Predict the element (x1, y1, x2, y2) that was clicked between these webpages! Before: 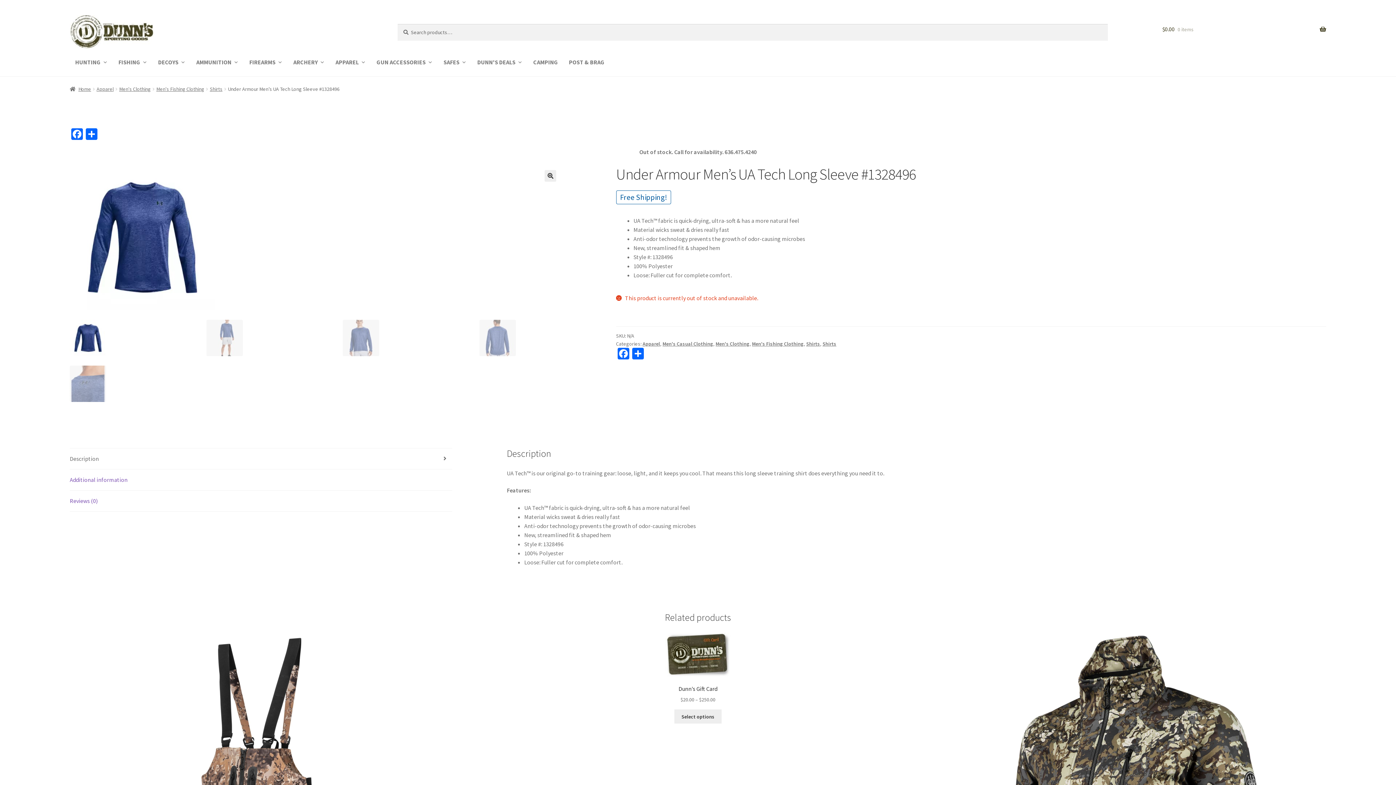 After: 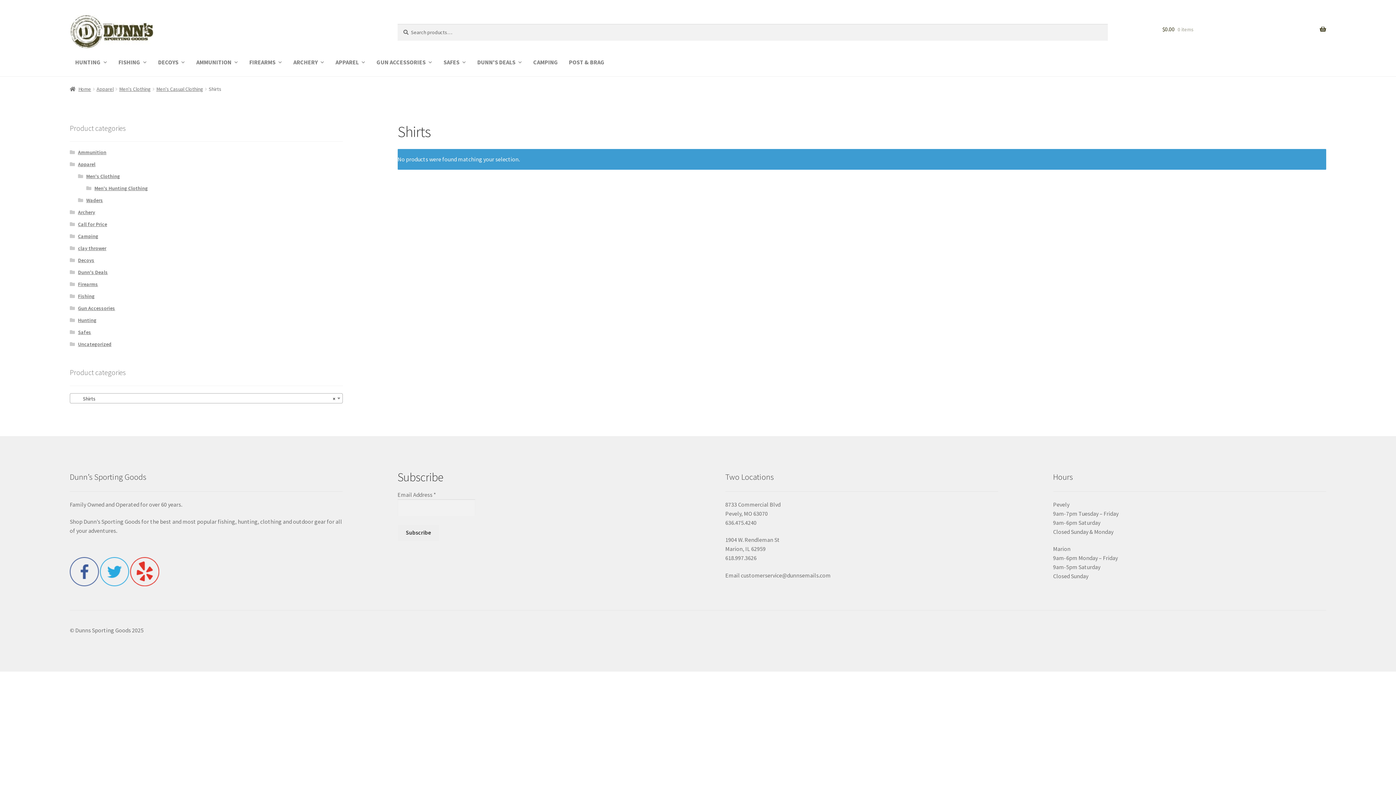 Action: label: Shirts bbox: (806, 340, 820, 347)